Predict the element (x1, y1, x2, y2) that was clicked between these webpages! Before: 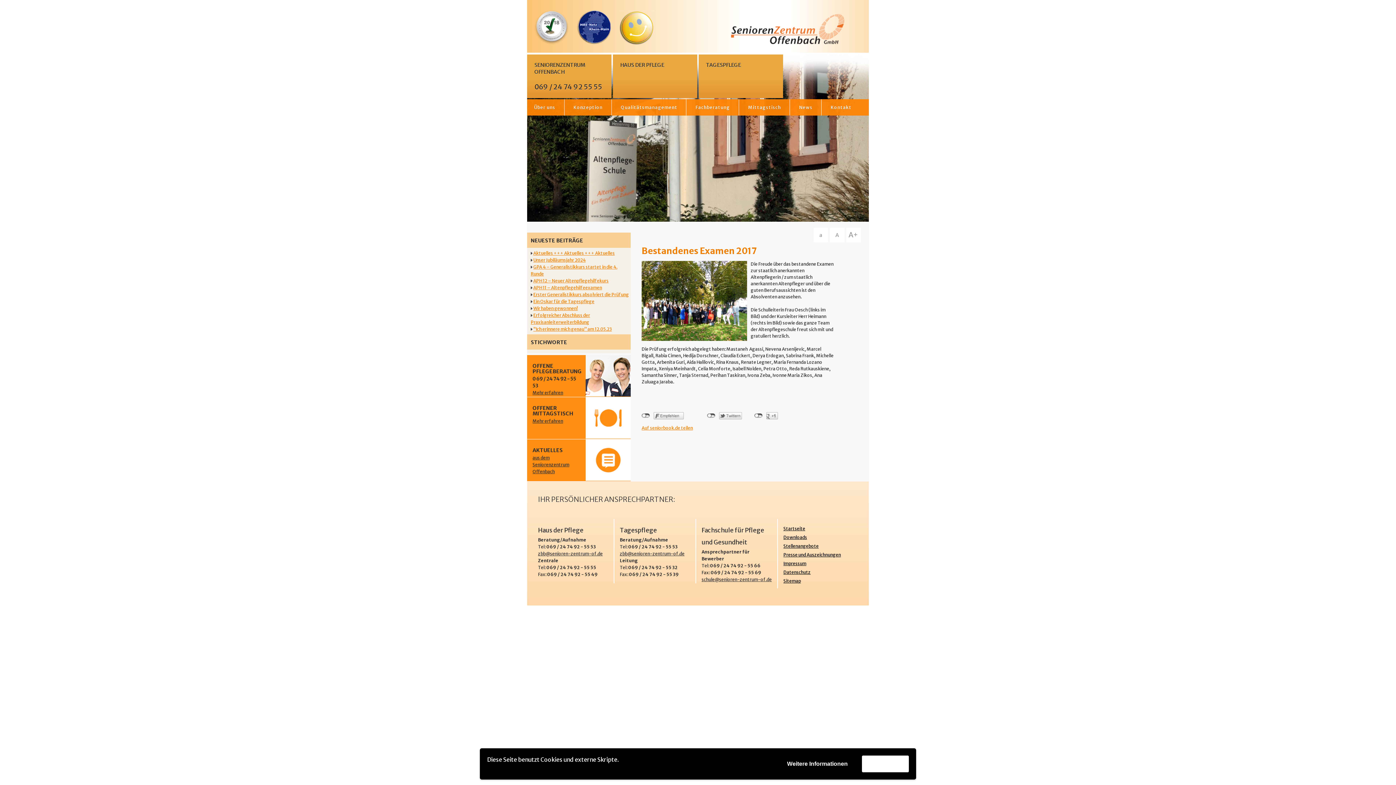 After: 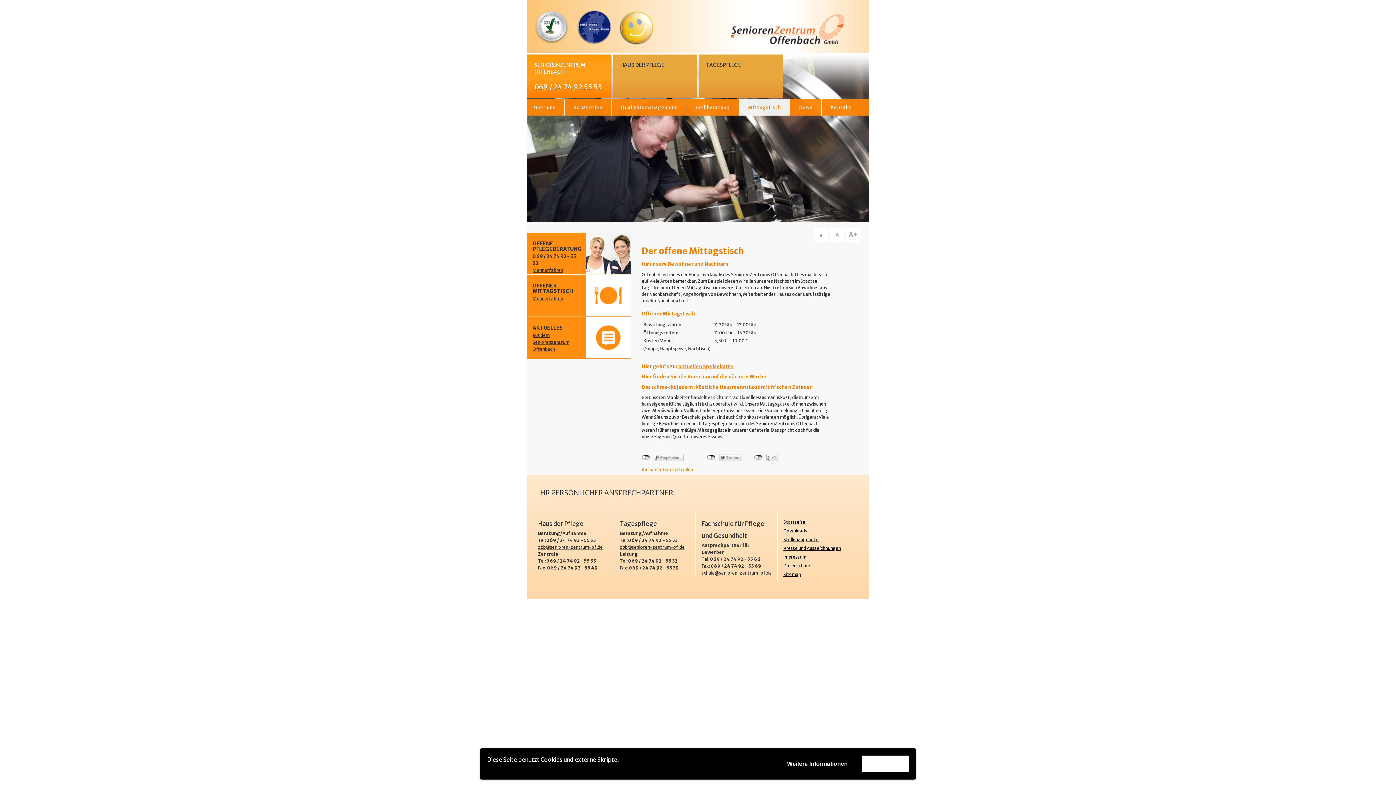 Action: bbox: (738, 99, 790, 115) label: Mittagstisch